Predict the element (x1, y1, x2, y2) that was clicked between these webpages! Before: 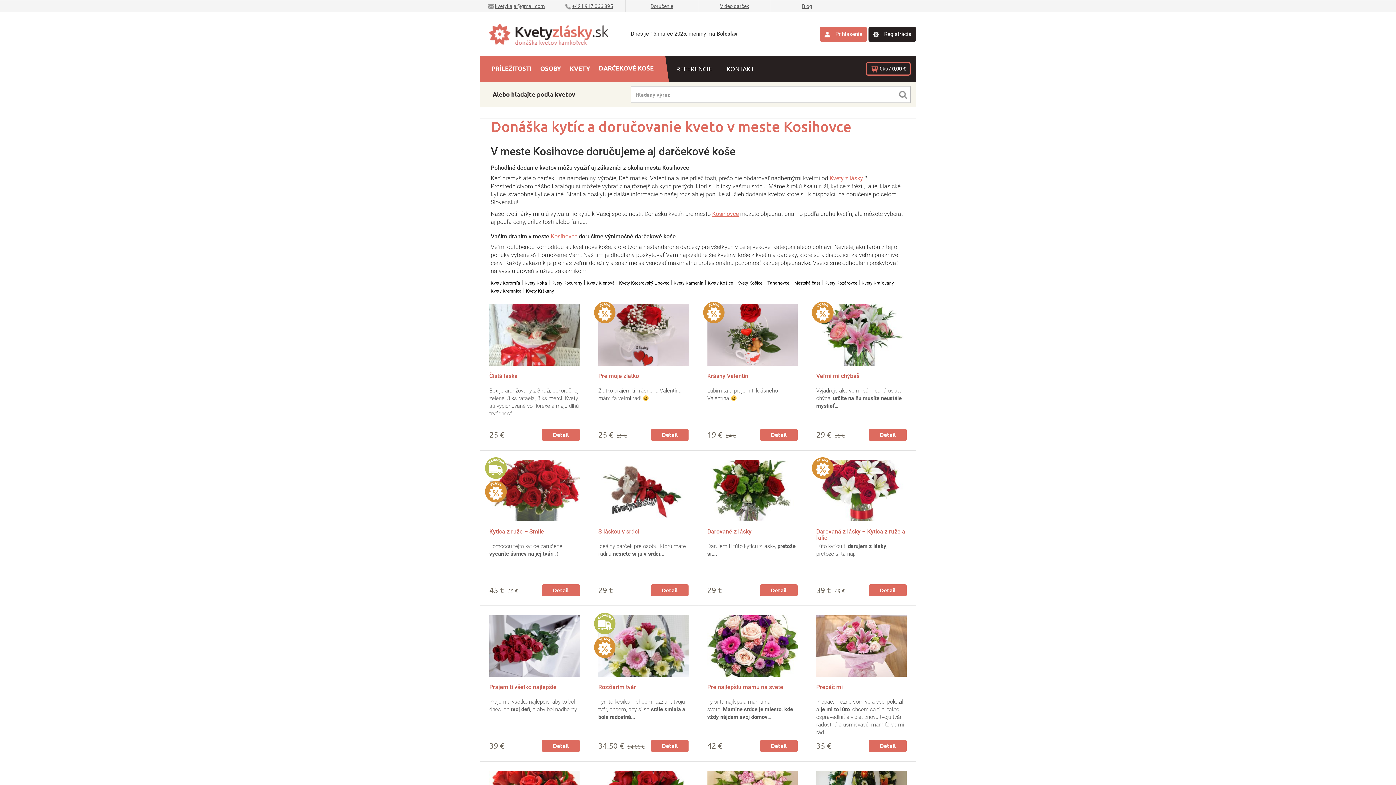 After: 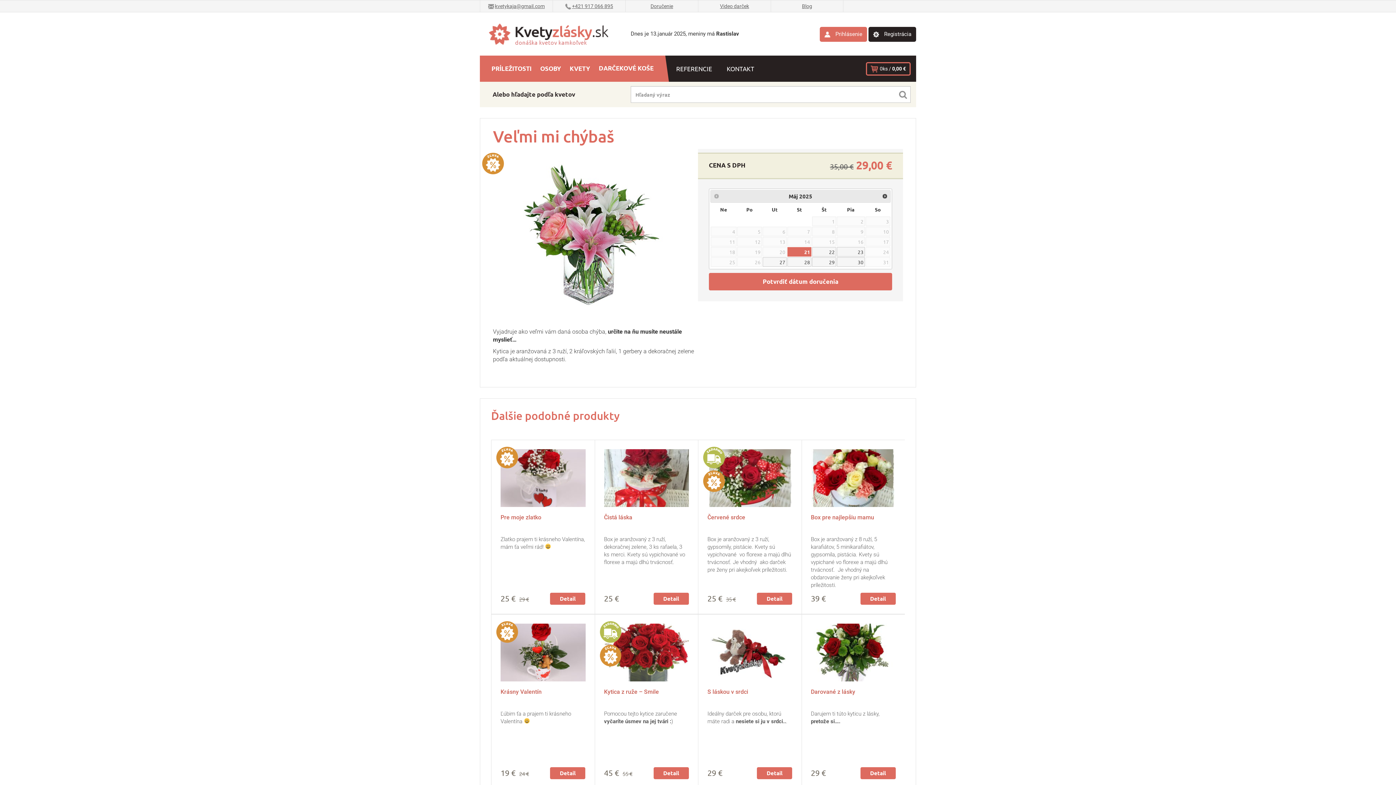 Action: bbox: (869, 429, 906, 441) label: Detail